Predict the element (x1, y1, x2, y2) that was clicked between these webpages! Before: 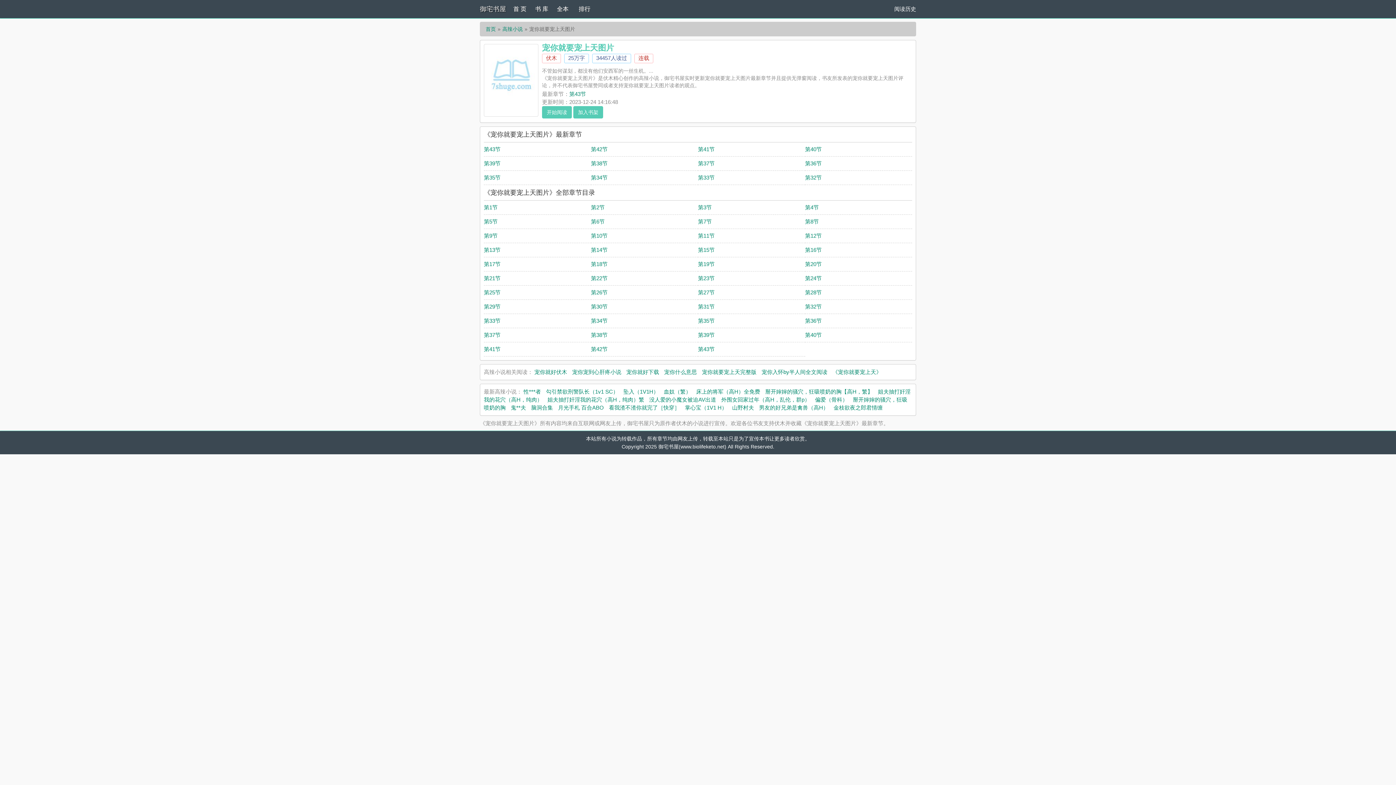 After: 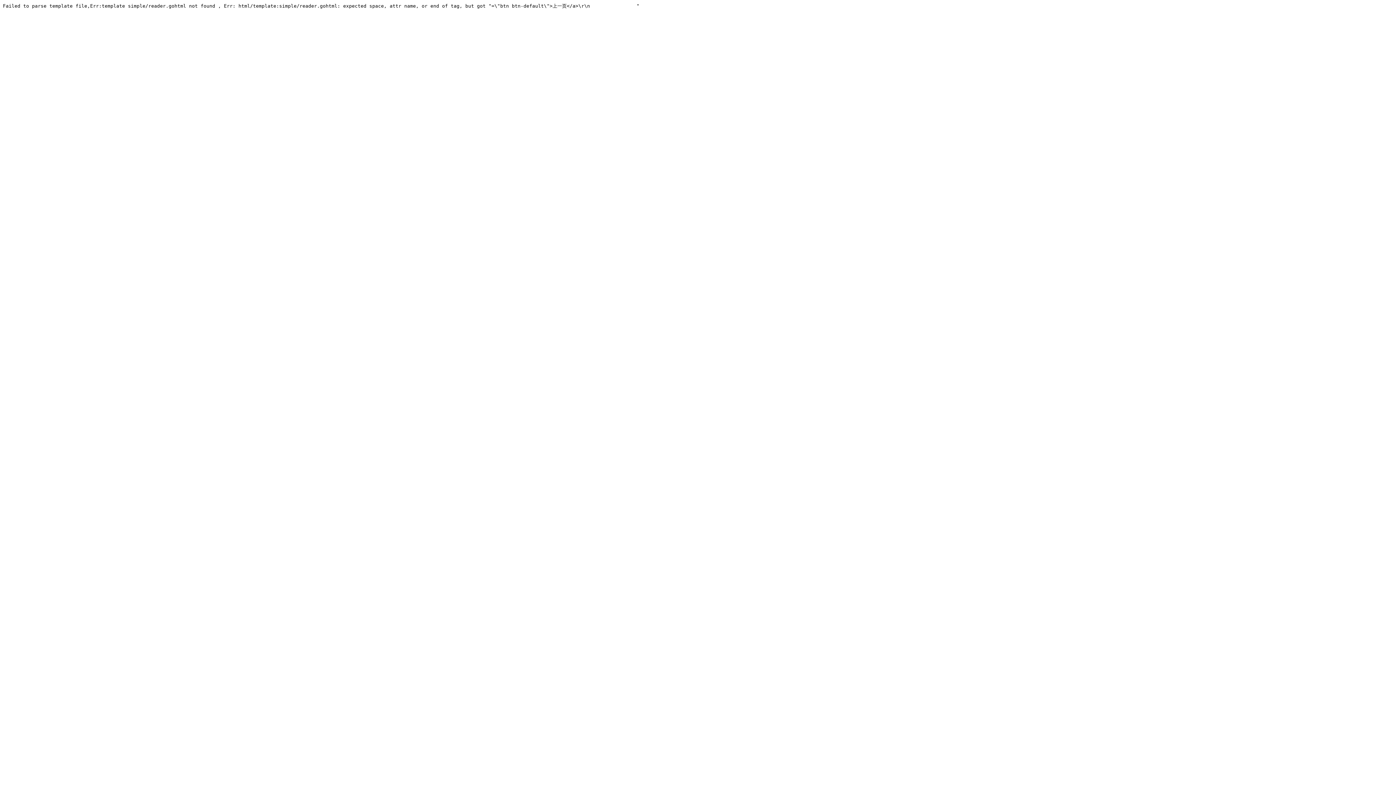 Action: label: 第13节 bbox: (484, 246, 500, 253)